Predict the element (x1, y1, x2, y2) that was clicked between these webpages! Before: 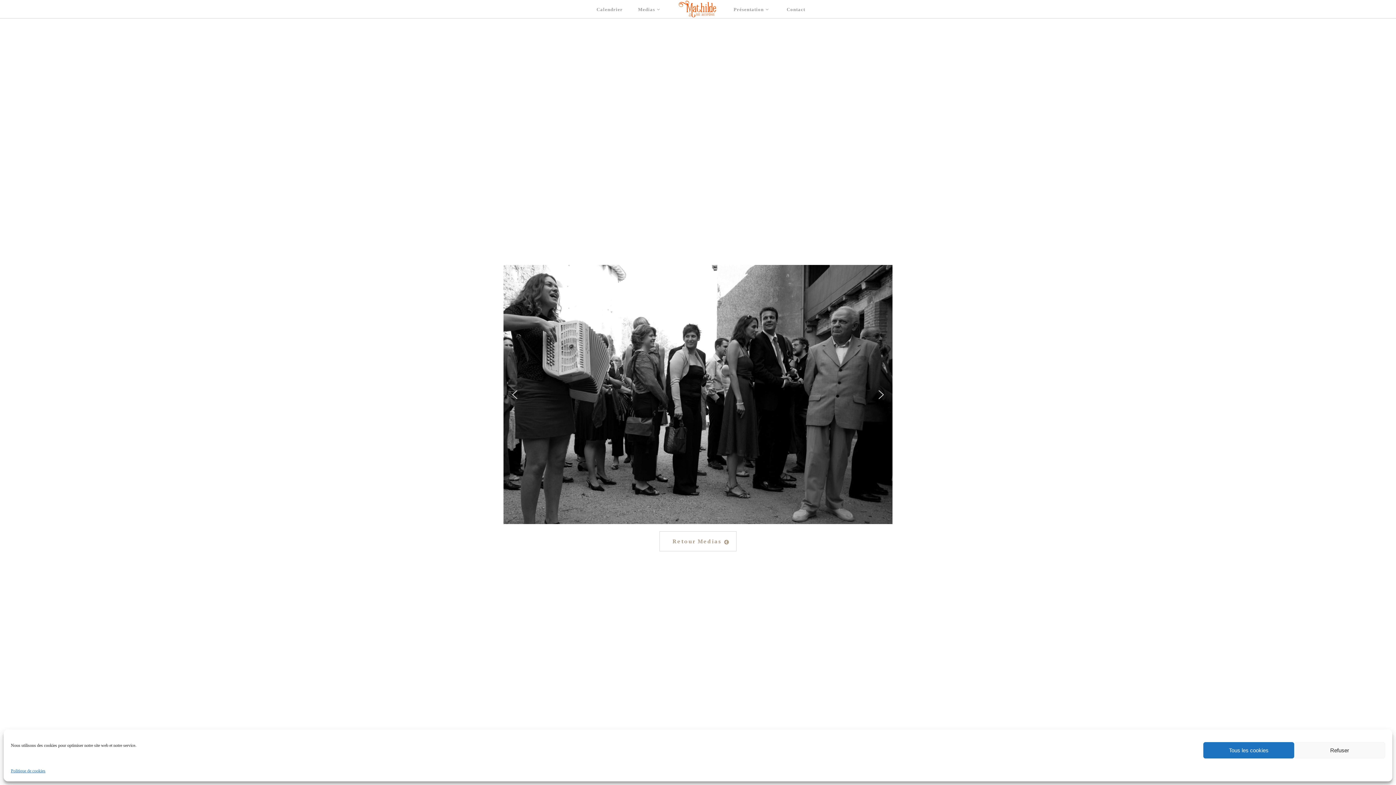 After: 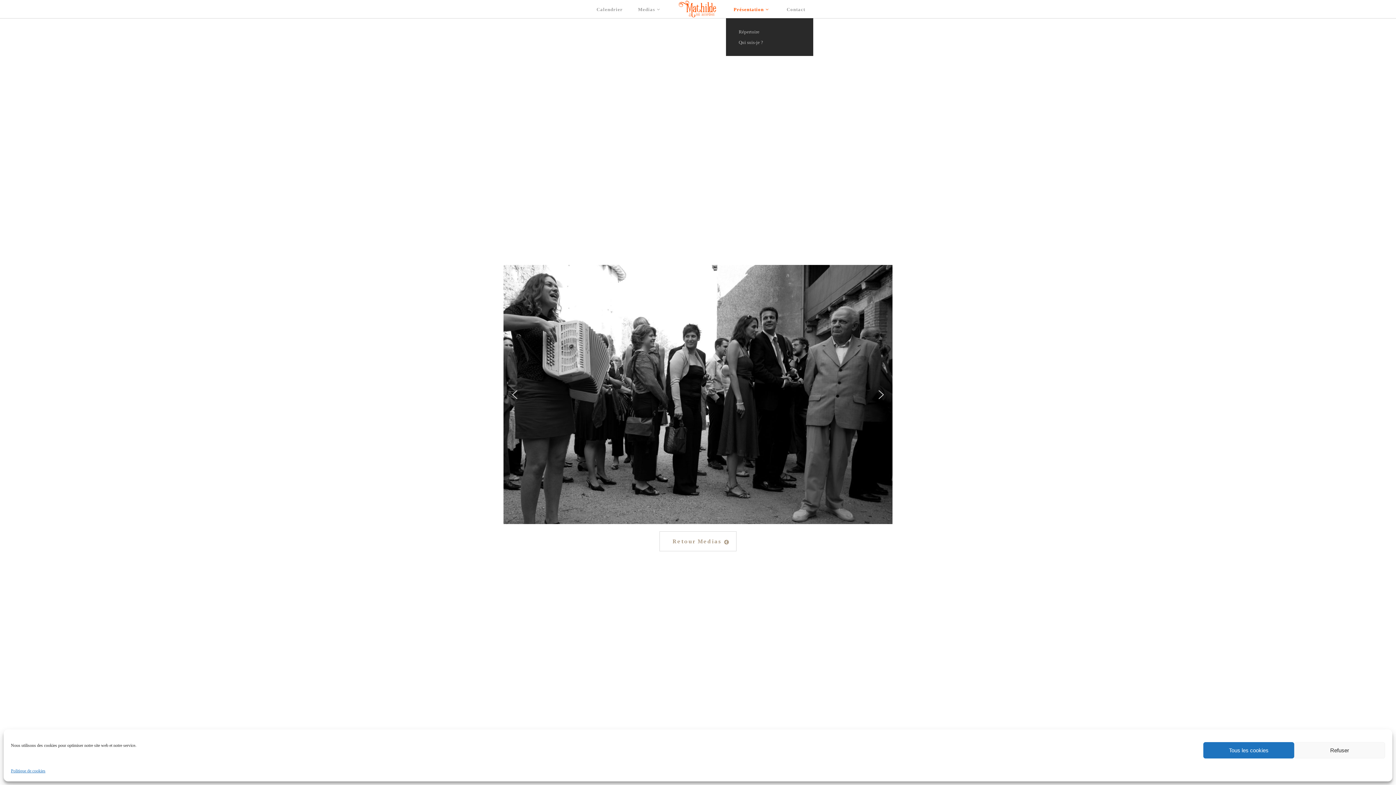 Action: bbox: (726, 0, 779, 18) label: Présentation